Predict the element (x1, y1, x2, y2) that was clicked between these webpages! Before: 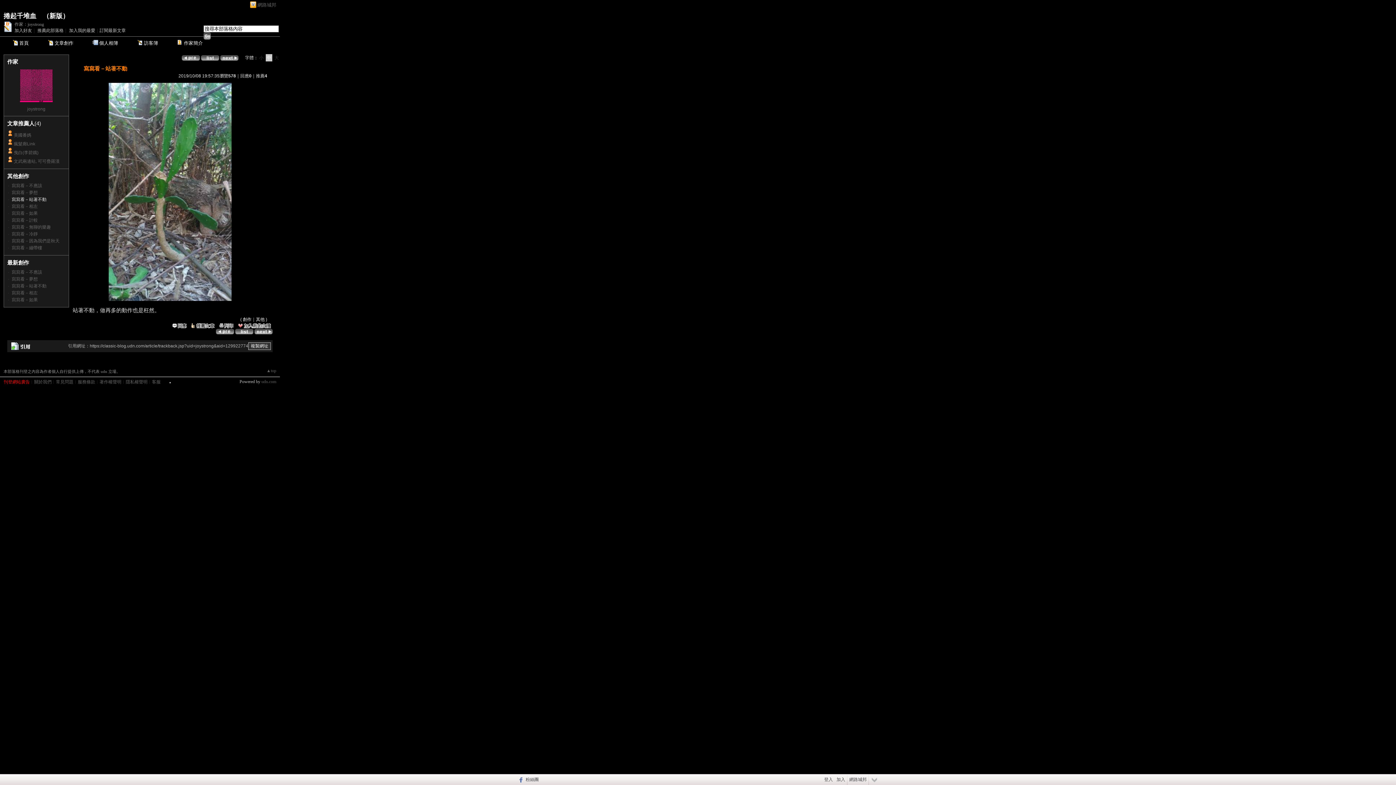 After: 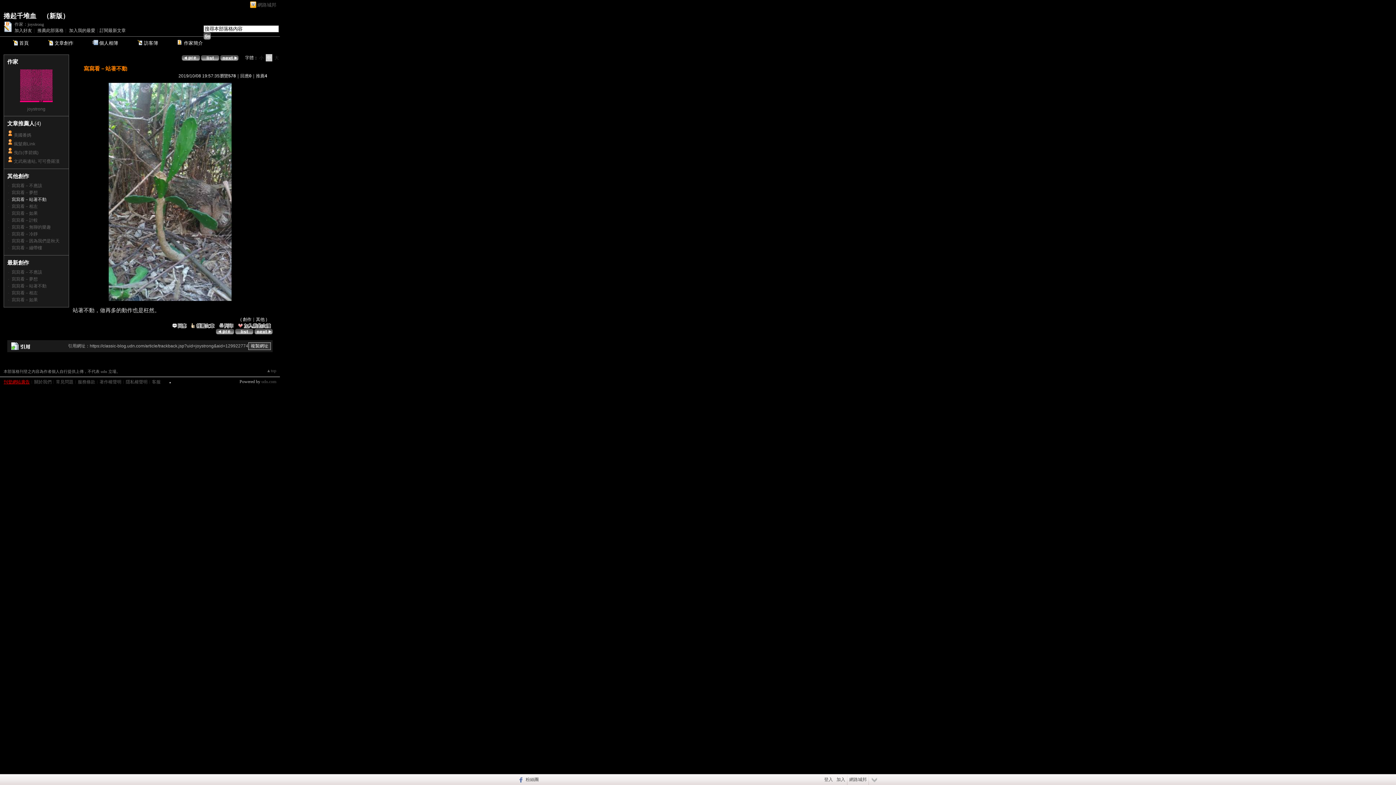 Action: bbox: (3, 379, 29, 384) label: 刊登網站廣告